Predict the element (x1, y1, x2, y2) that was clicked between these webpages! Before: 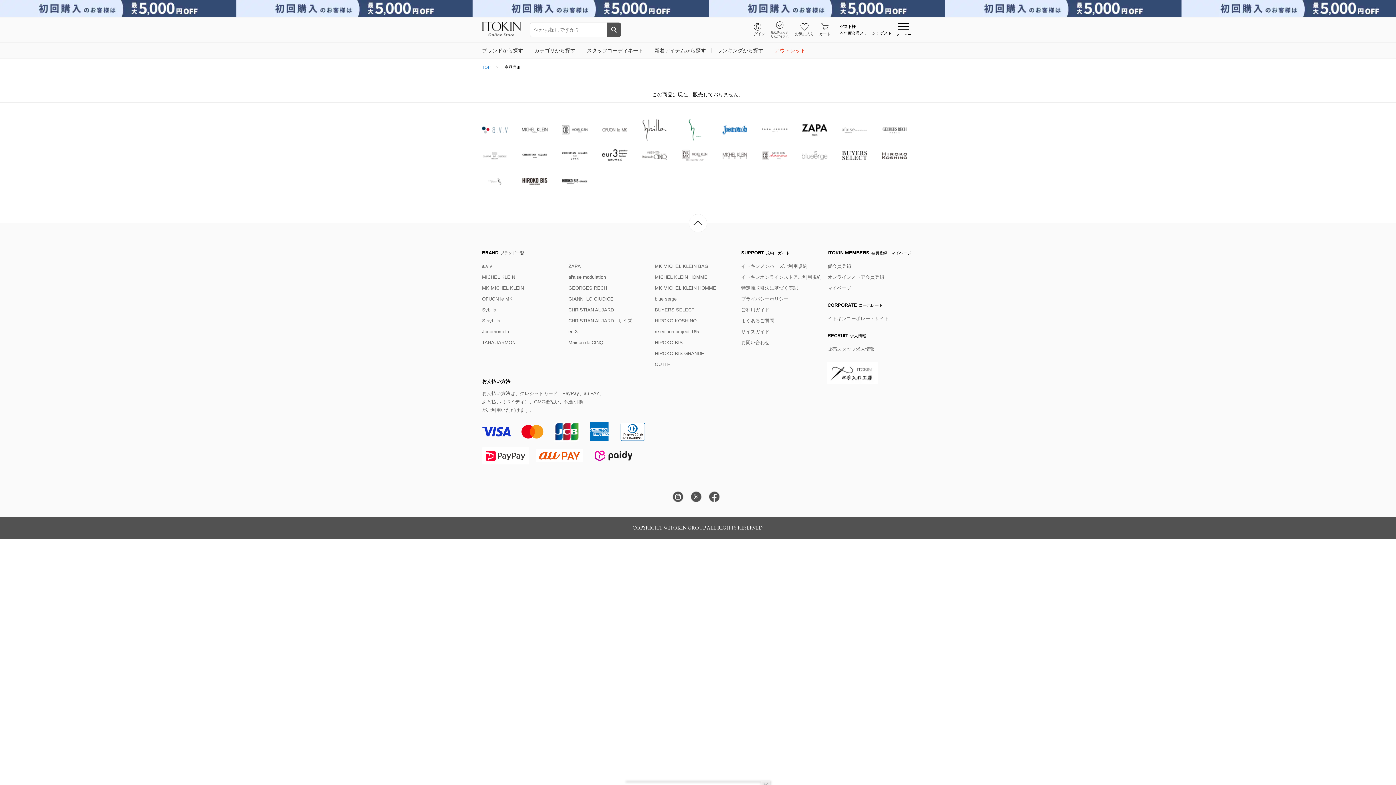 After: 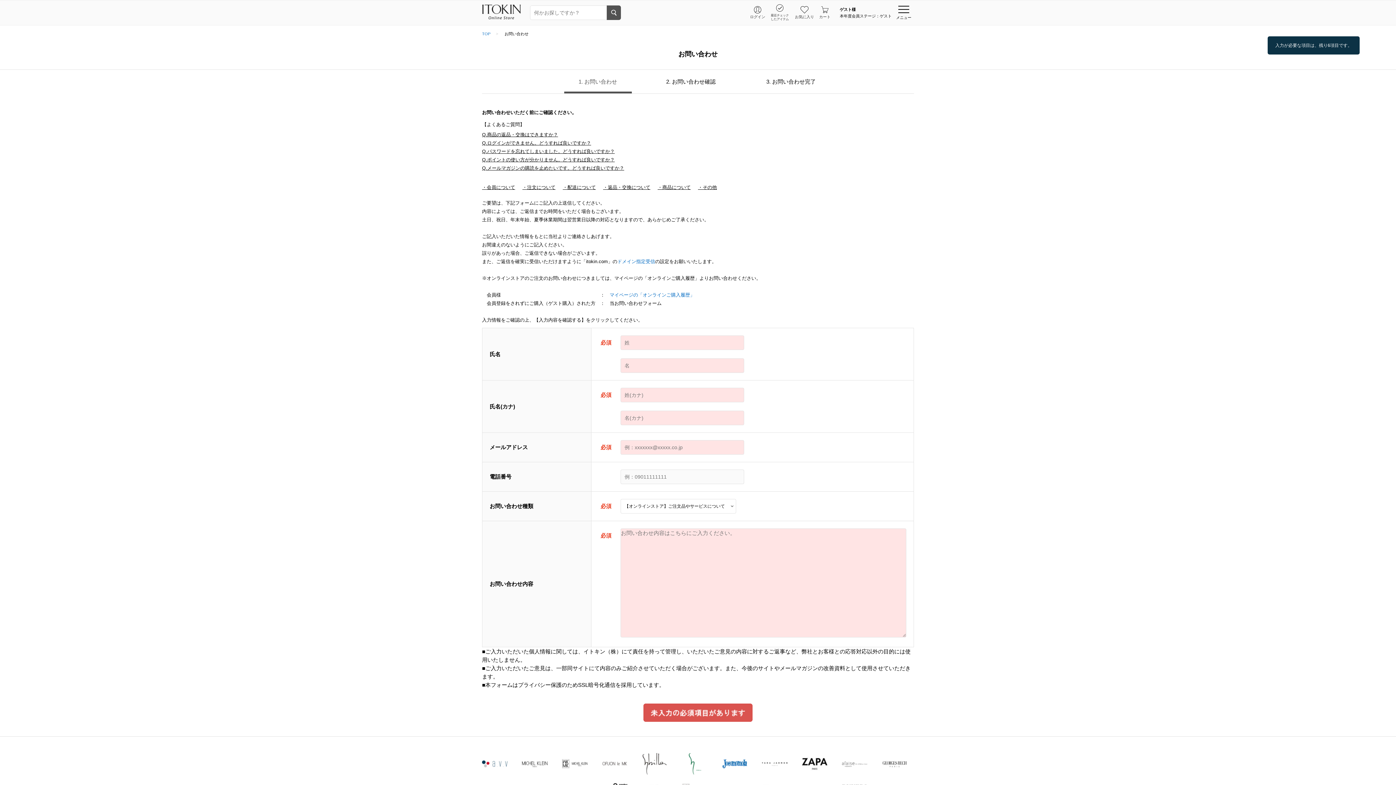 Action: bbox: (741, 340, 771, 345) label: お問い合わせ